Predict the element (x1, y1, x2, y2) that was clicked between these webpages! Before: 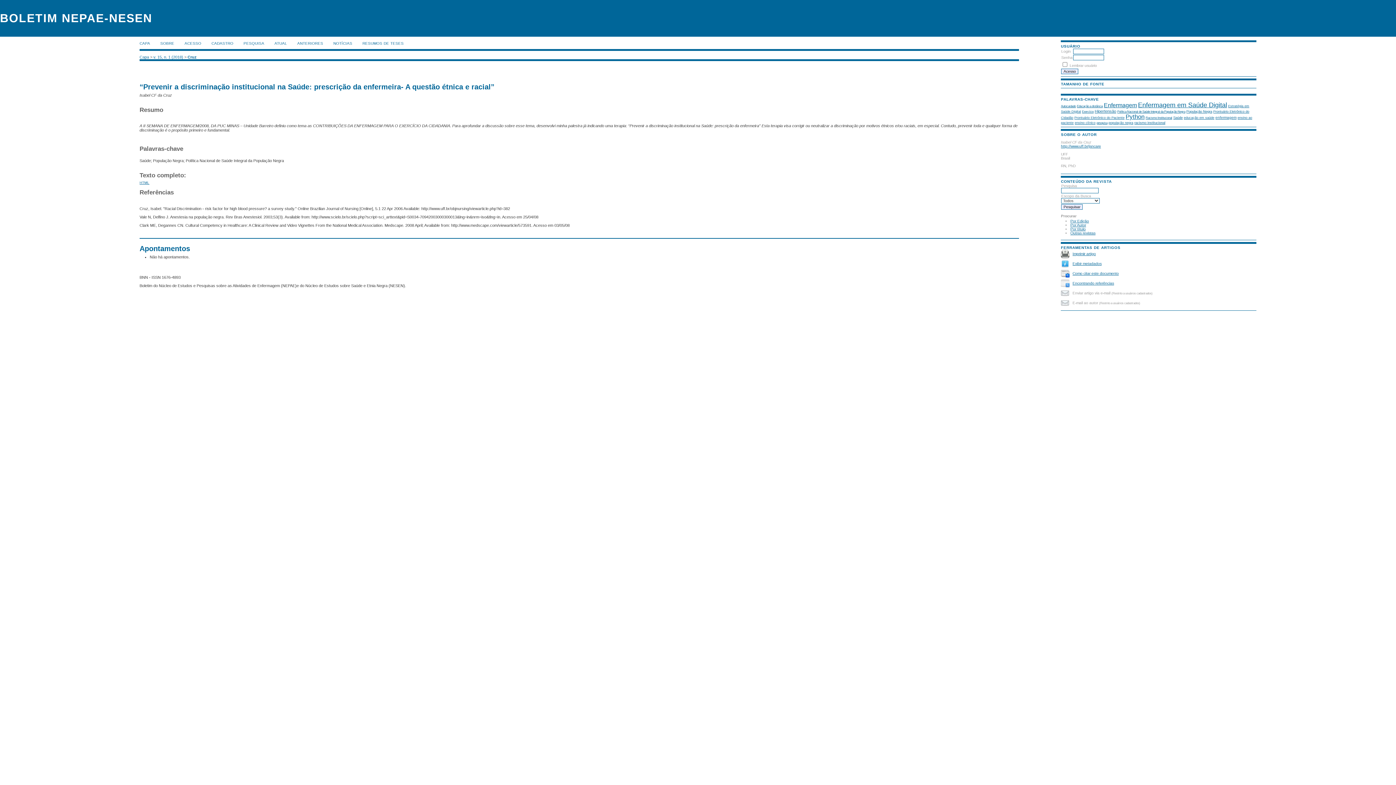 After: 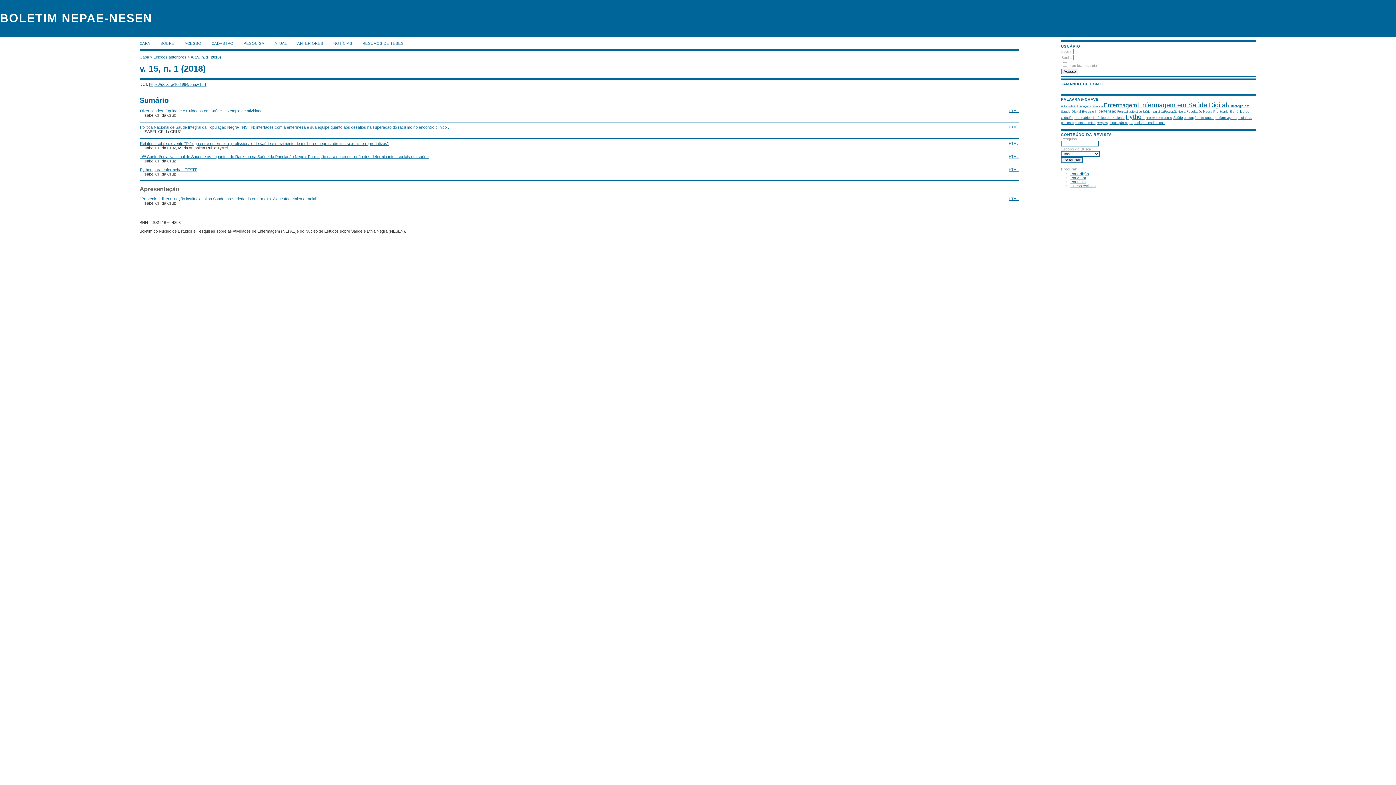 Action: bbox: (153, 54, 183, 59) label: v. 15, n. 1 (2018)